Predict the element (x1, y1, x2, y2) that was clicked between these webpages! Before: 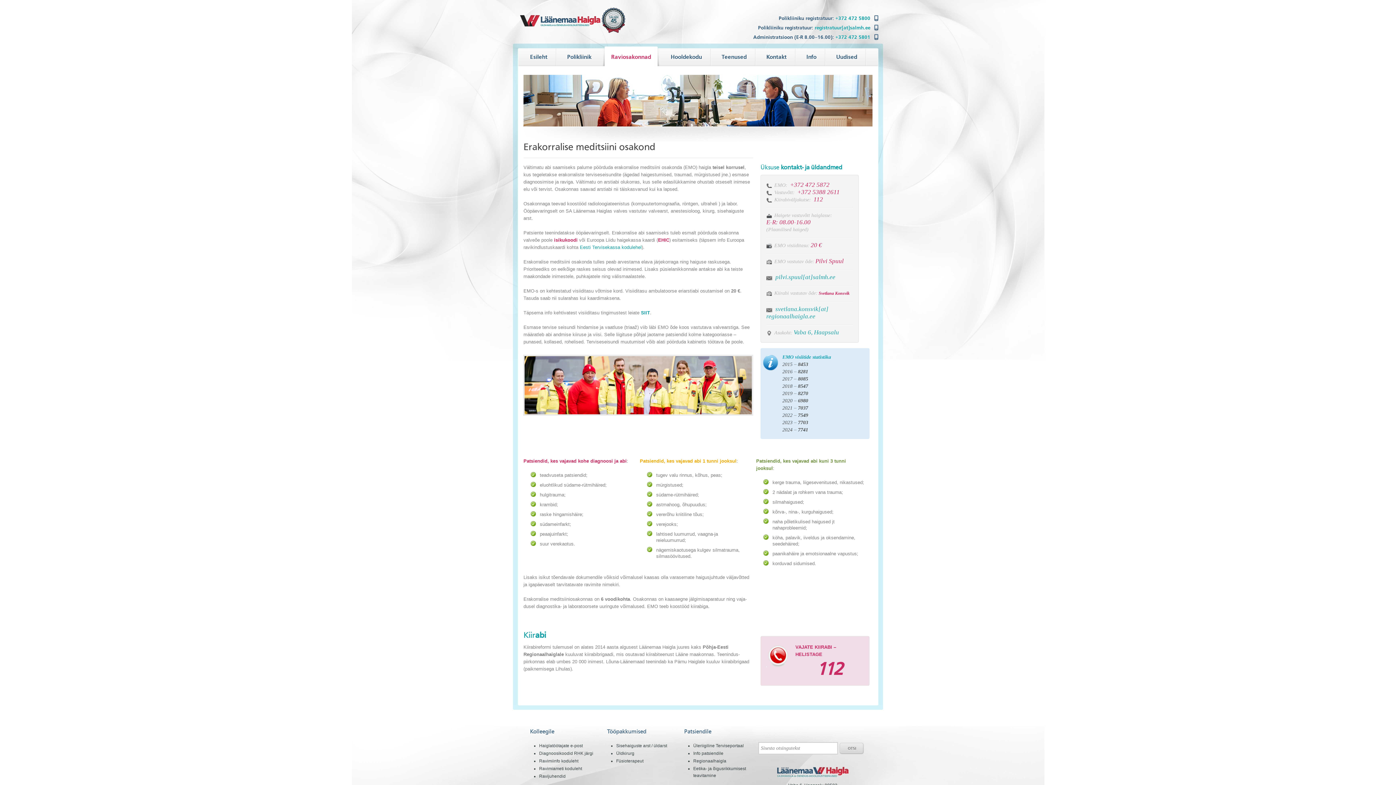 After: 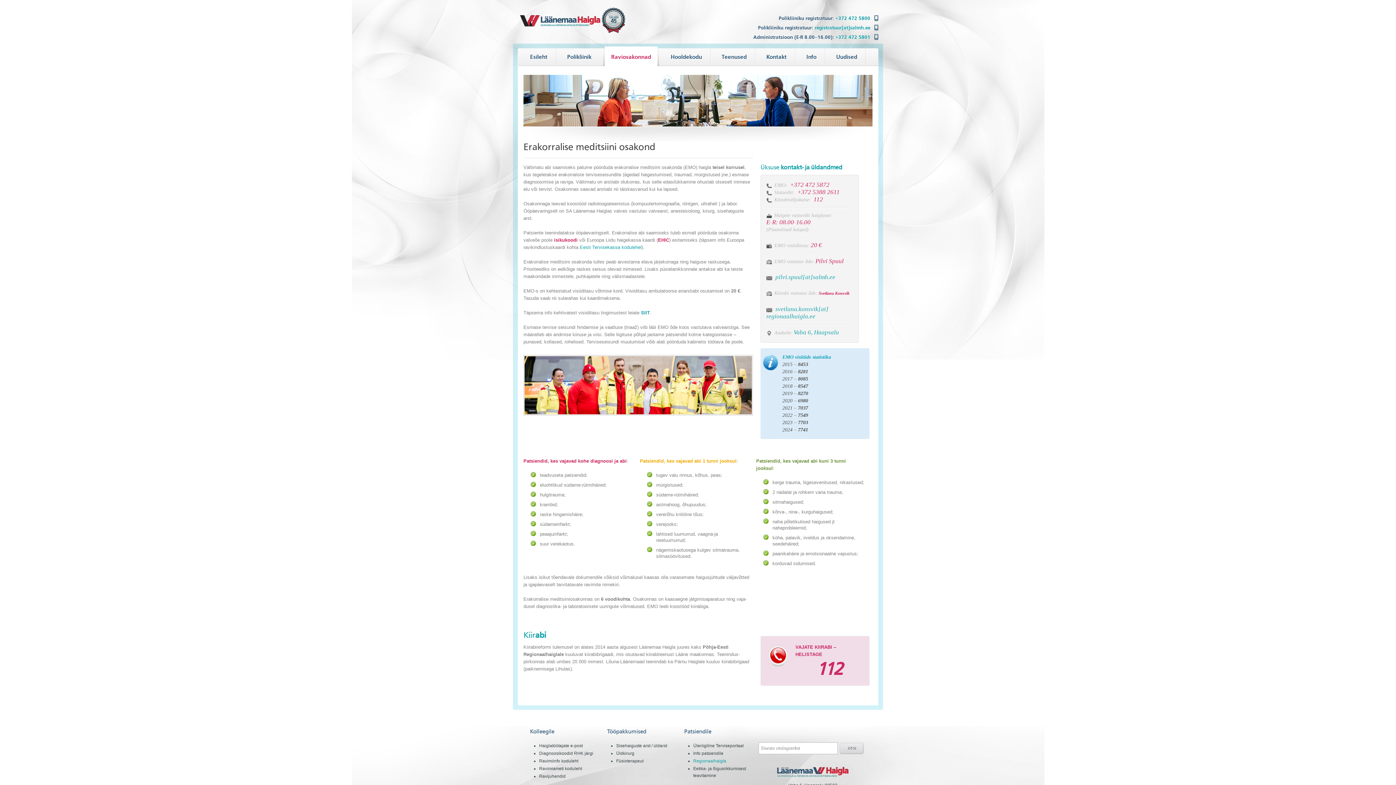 Action: label: Regionaalhaigla bbox: (693, 758, 726, 764)